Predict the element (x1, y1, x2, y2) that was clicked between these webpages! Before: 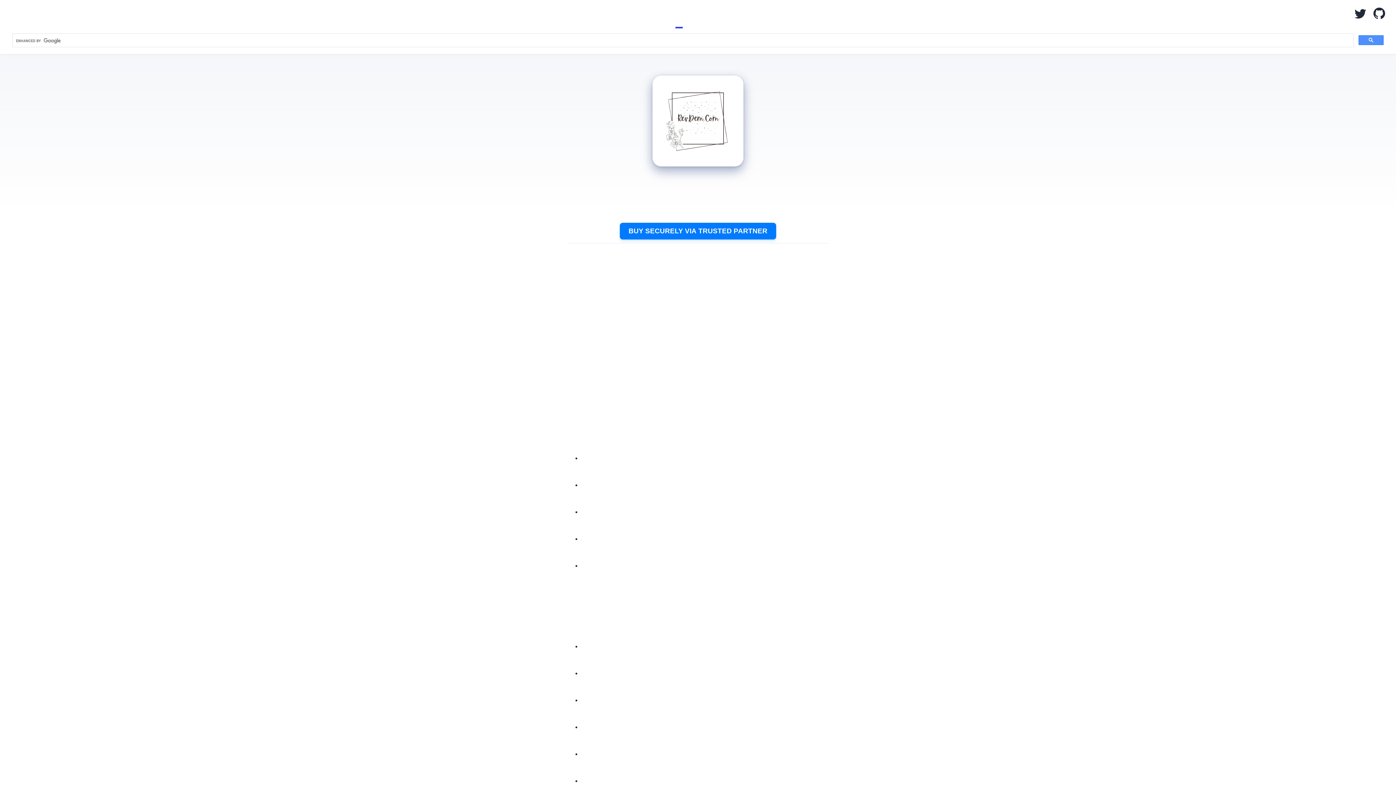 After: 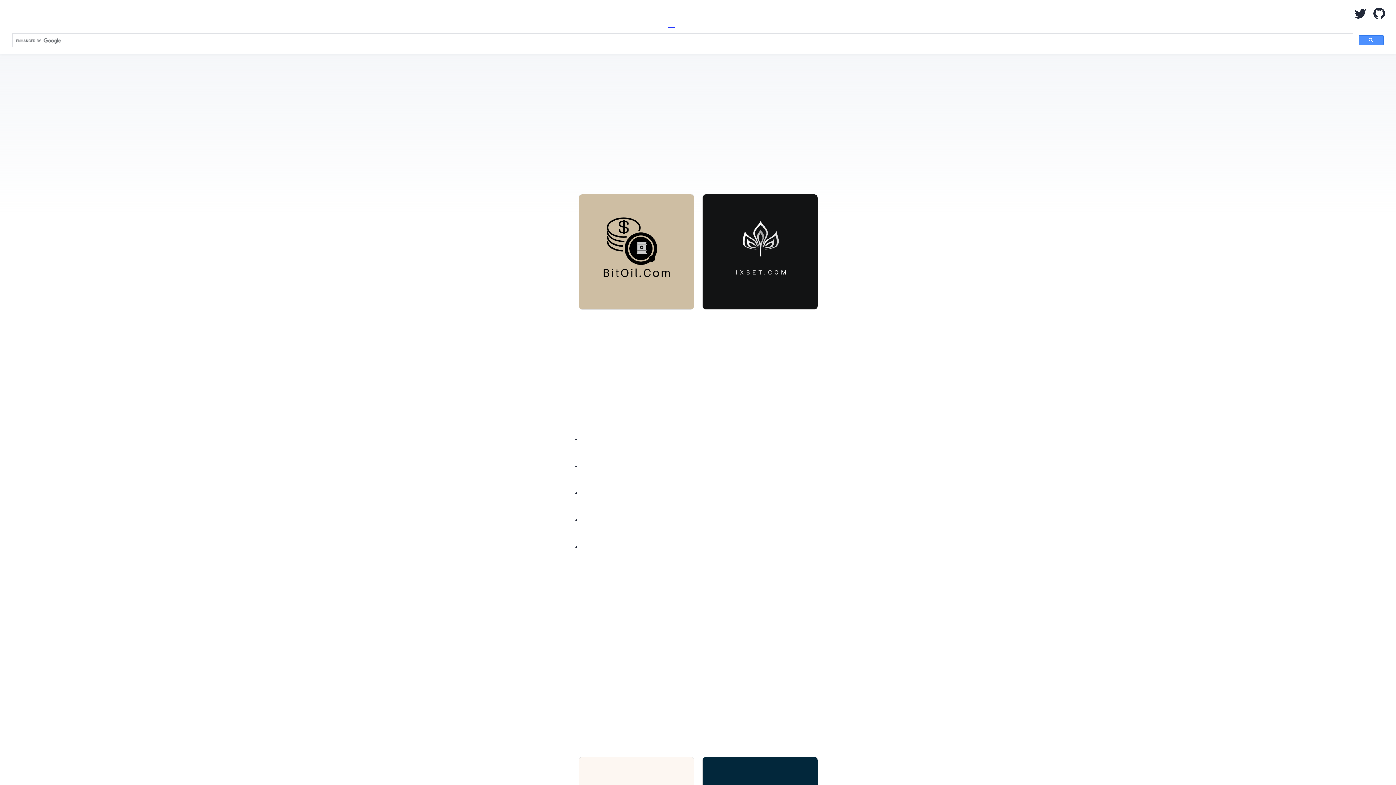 Action: bbox: (668, 0, 675, 28) label: Home